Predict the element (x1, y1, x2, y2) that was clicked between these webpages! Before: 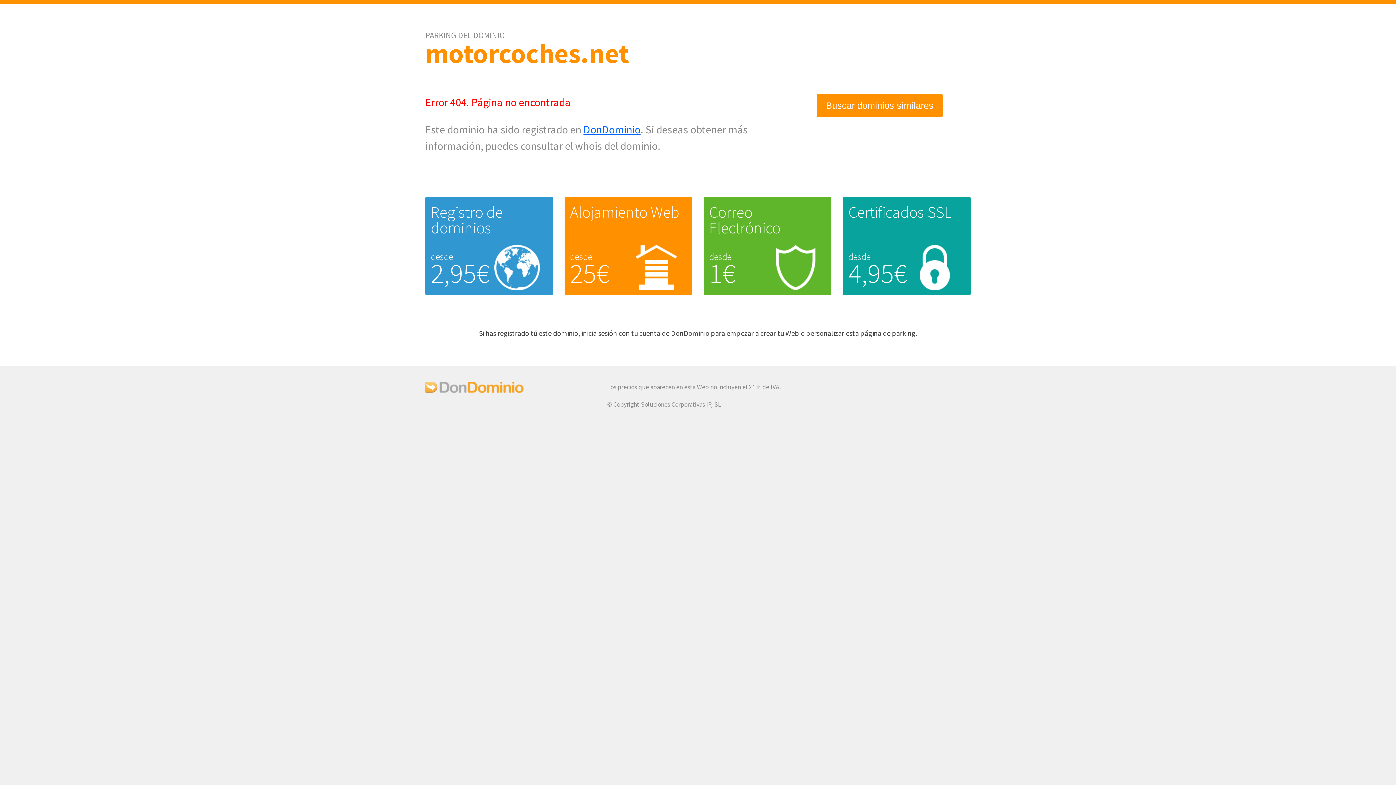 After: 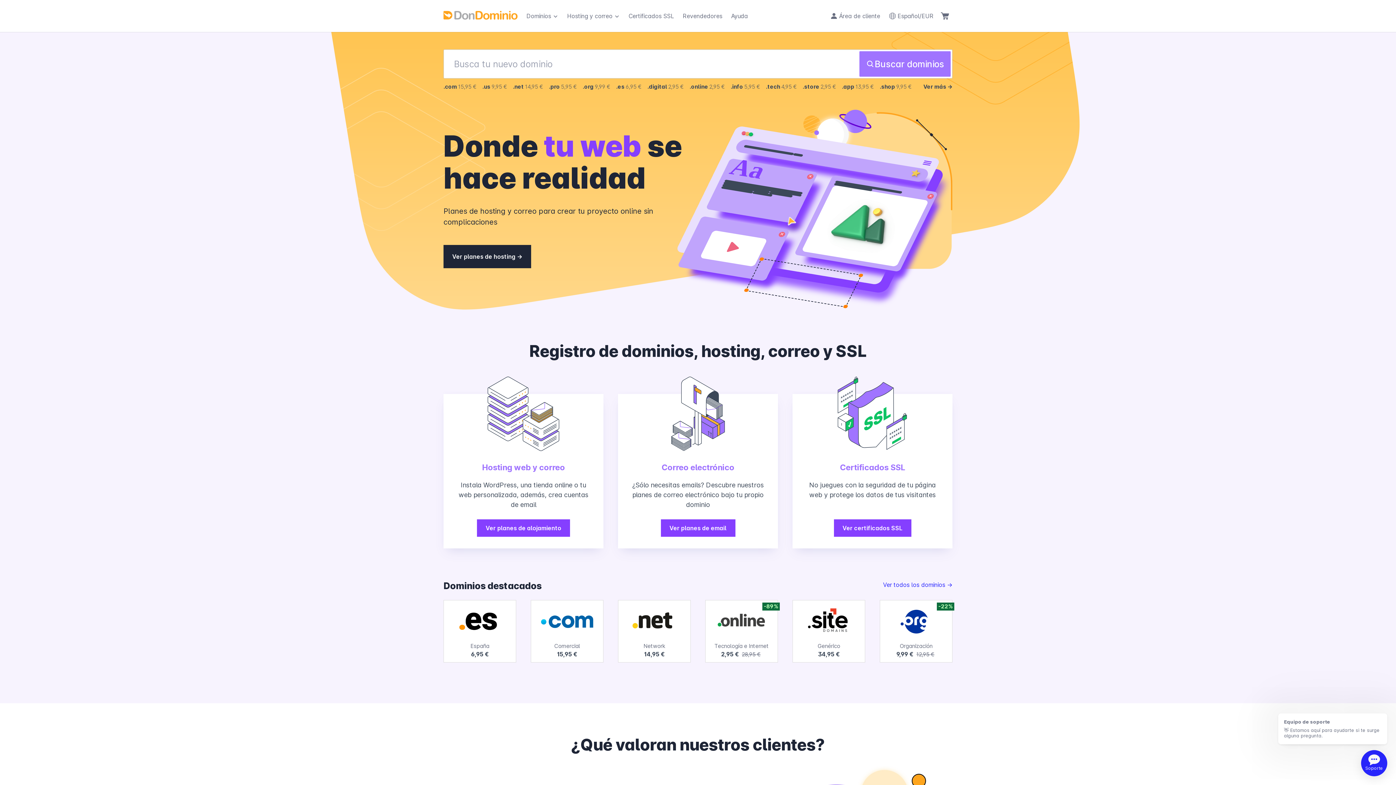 Action: label: DonDominio bbox: (583, 122, 640, 136)